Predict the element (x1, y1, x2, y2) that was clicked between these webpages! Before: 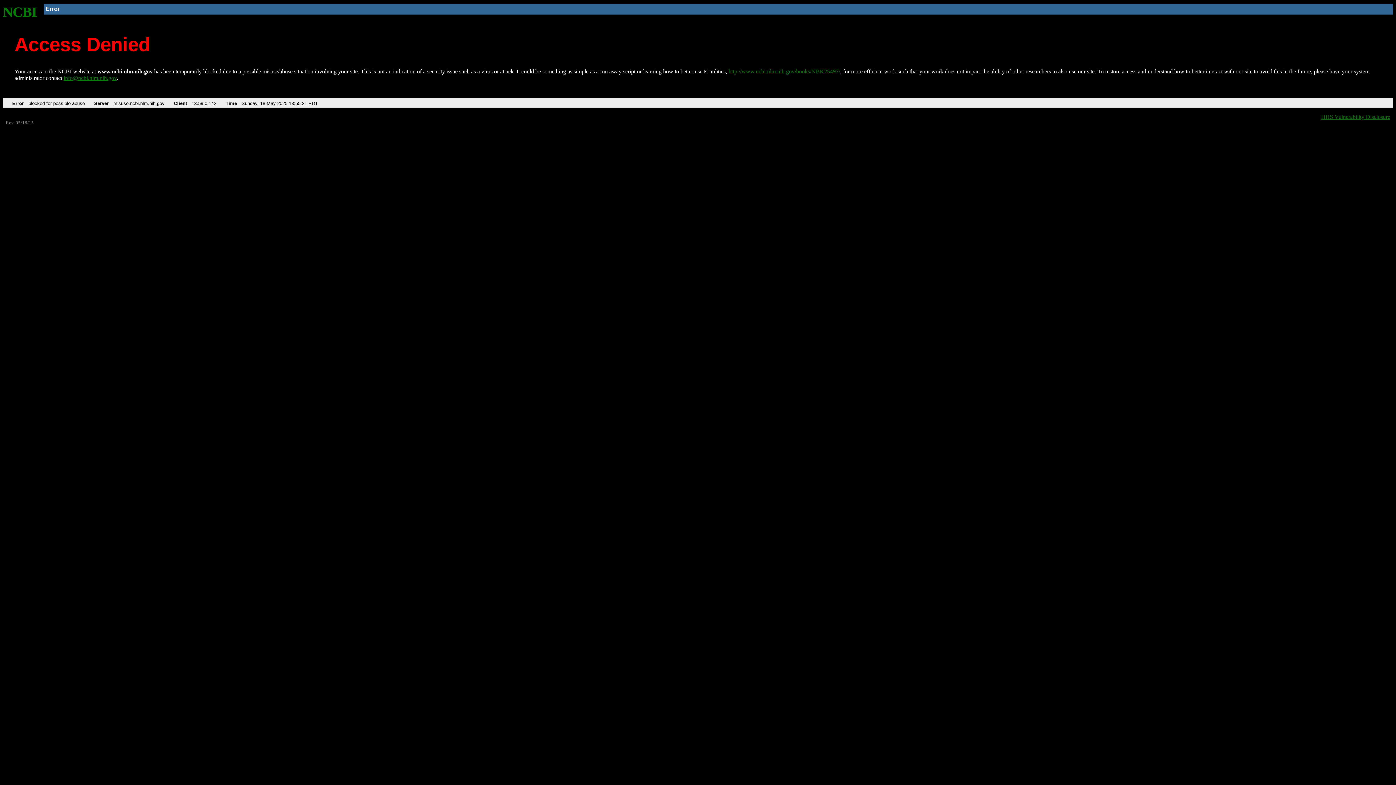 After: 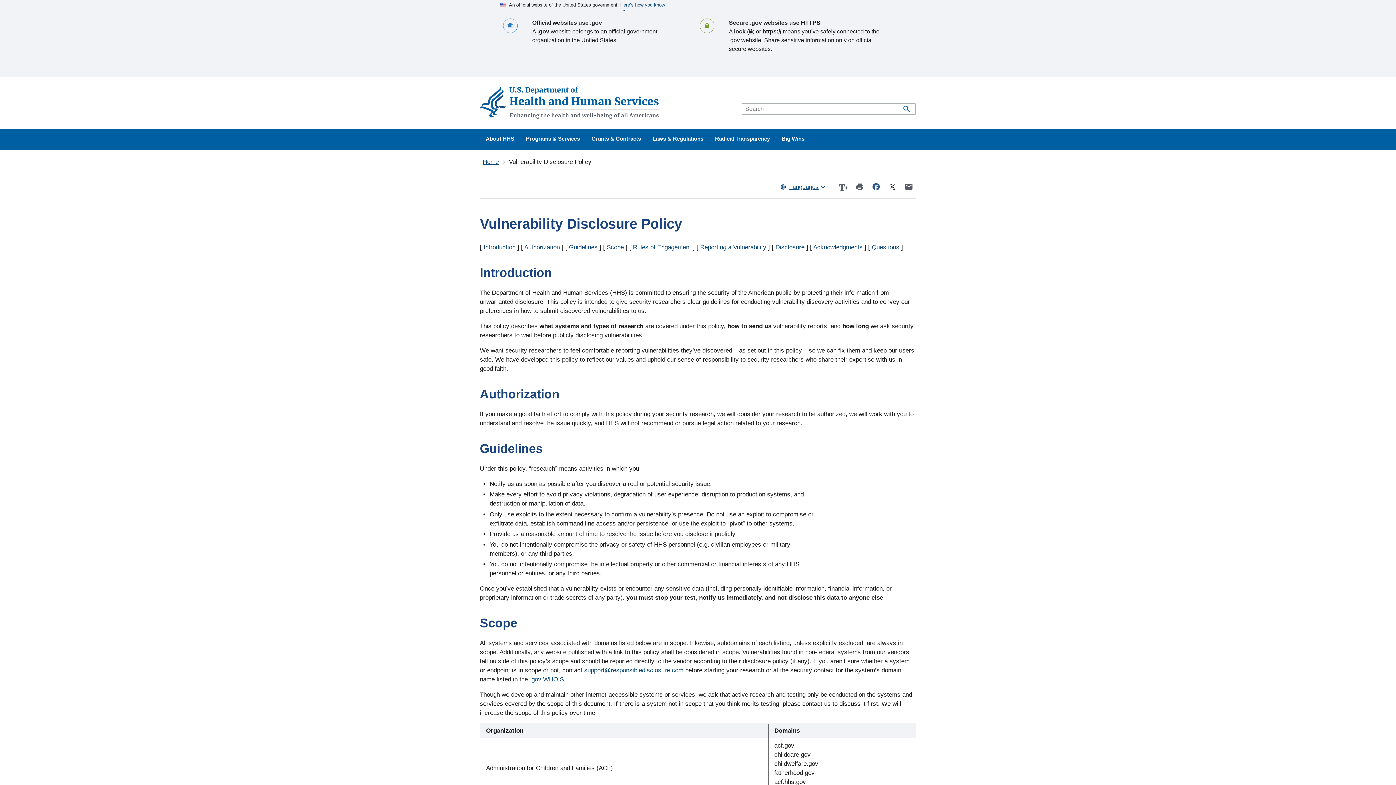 Action: bbox: (1321, 113, 1390, 119) label: HHS Vulnerability Disclosure